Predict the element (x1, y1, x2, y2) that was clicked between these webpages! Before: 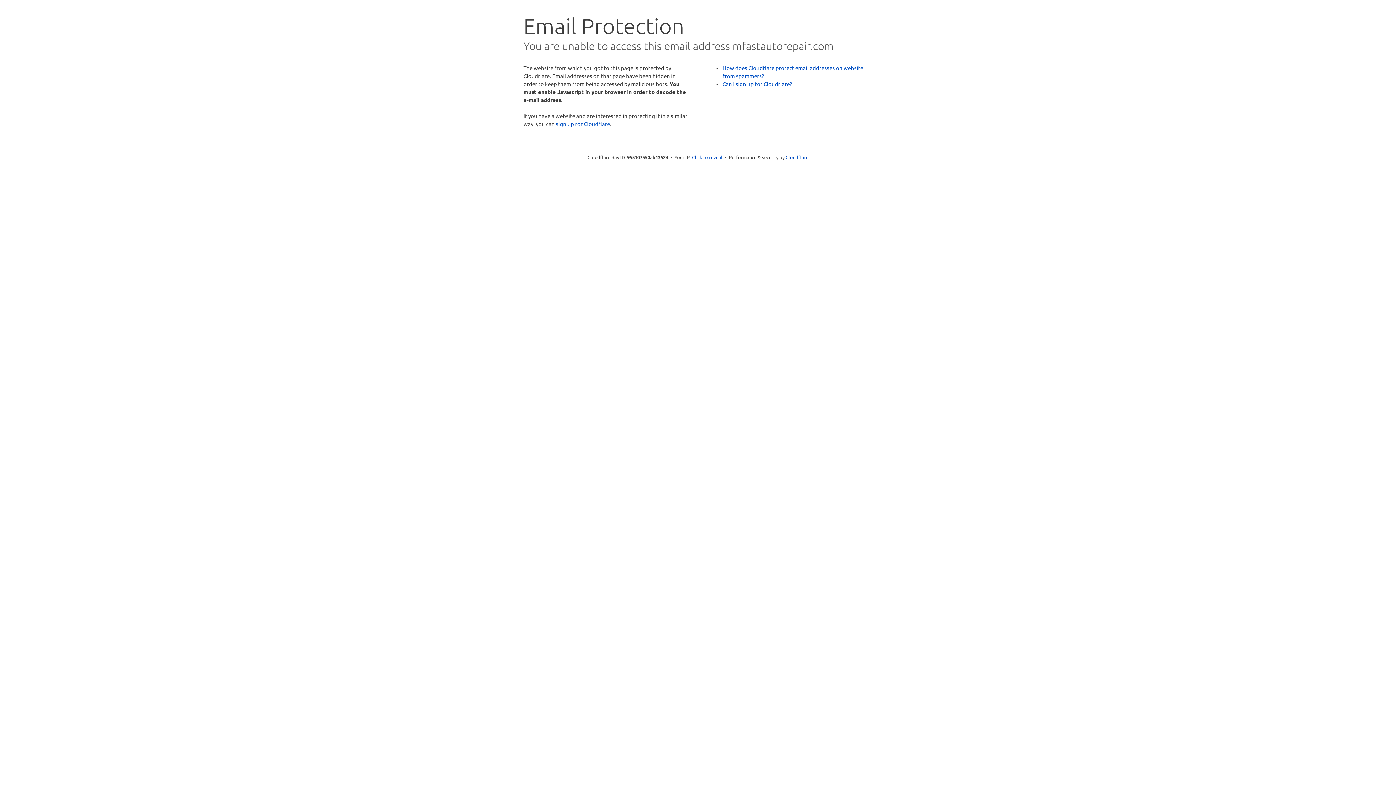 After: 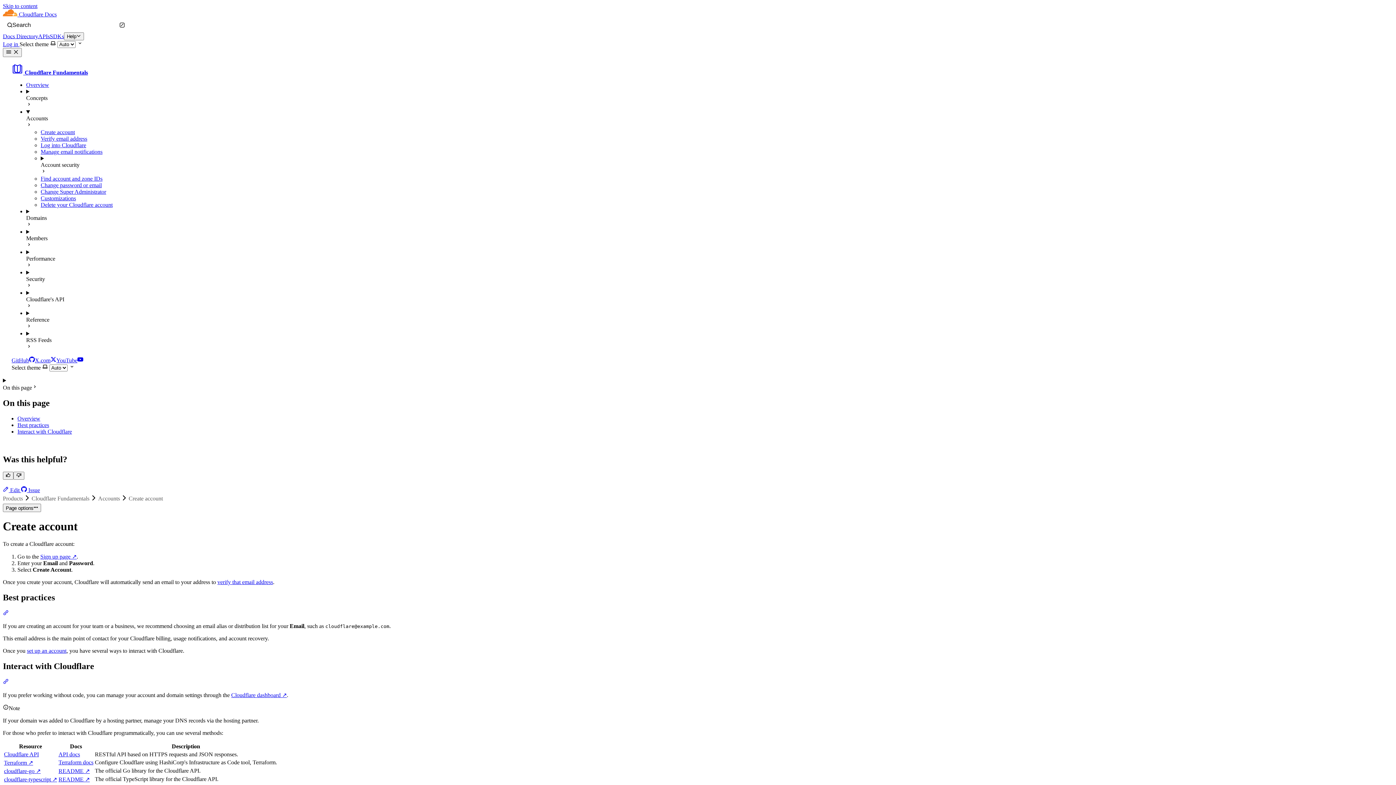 Action: bbox: (722, 80, 792, 87) label: Can I sign up for Cloudflare?